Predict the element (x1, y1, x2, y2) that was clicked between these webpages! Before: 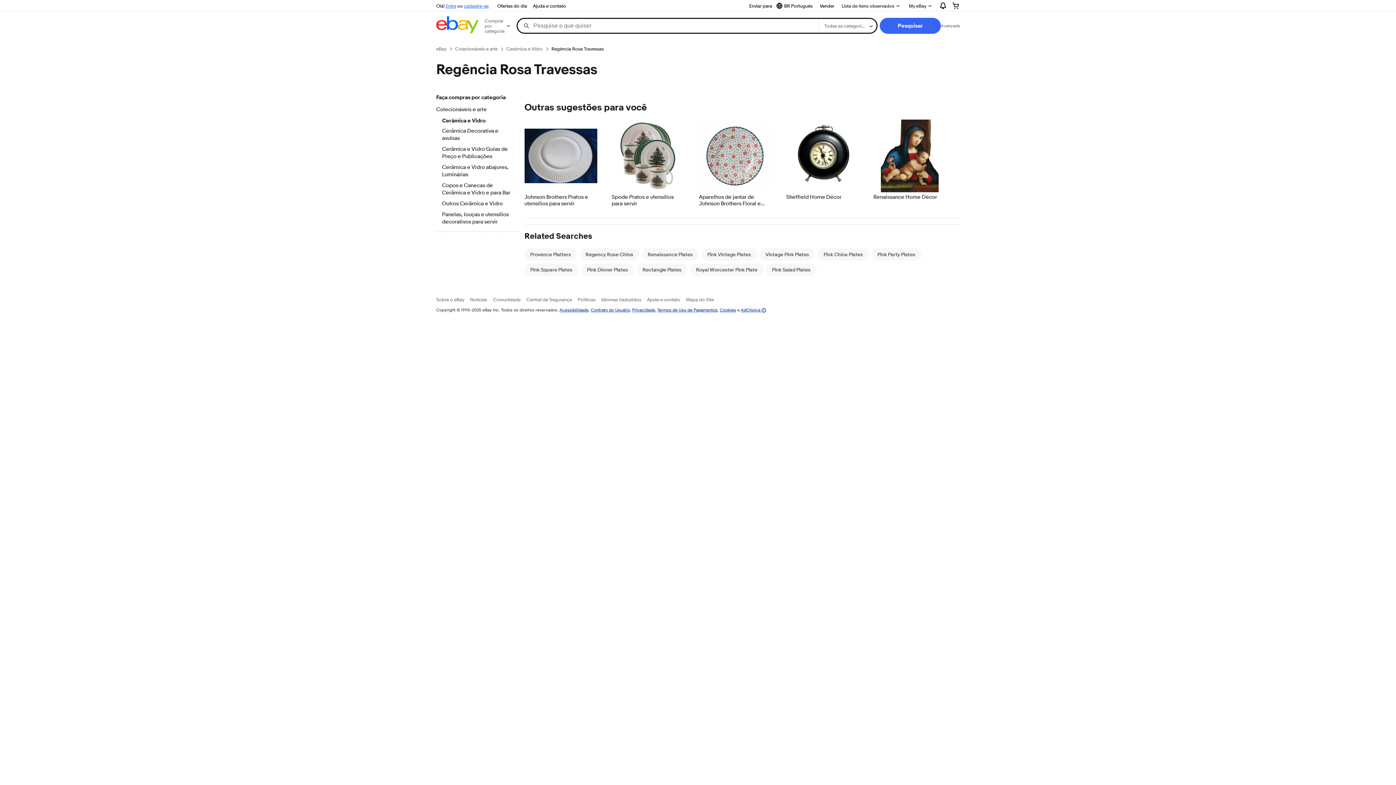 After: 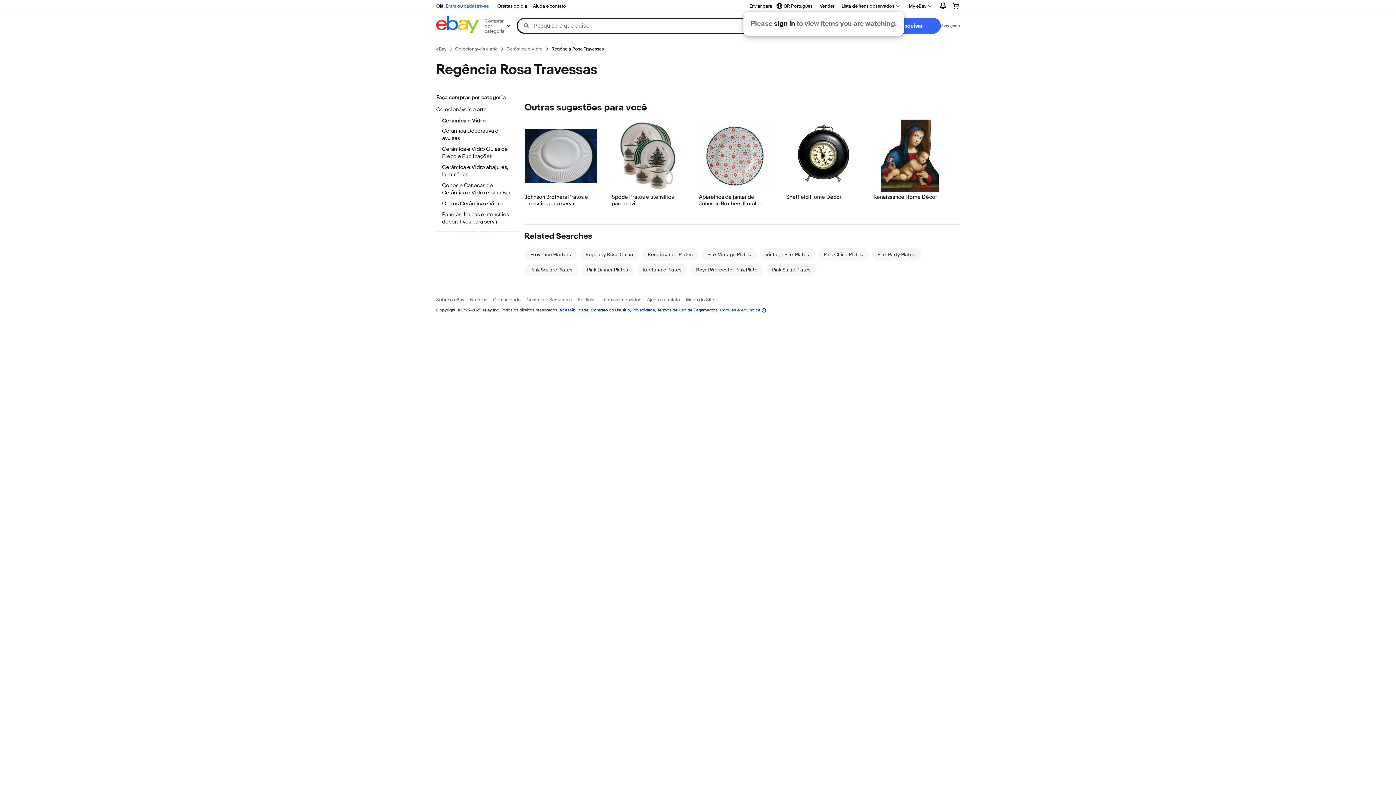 Action: label: Lista de itens observados bbox: (837, 0, 904, 11)